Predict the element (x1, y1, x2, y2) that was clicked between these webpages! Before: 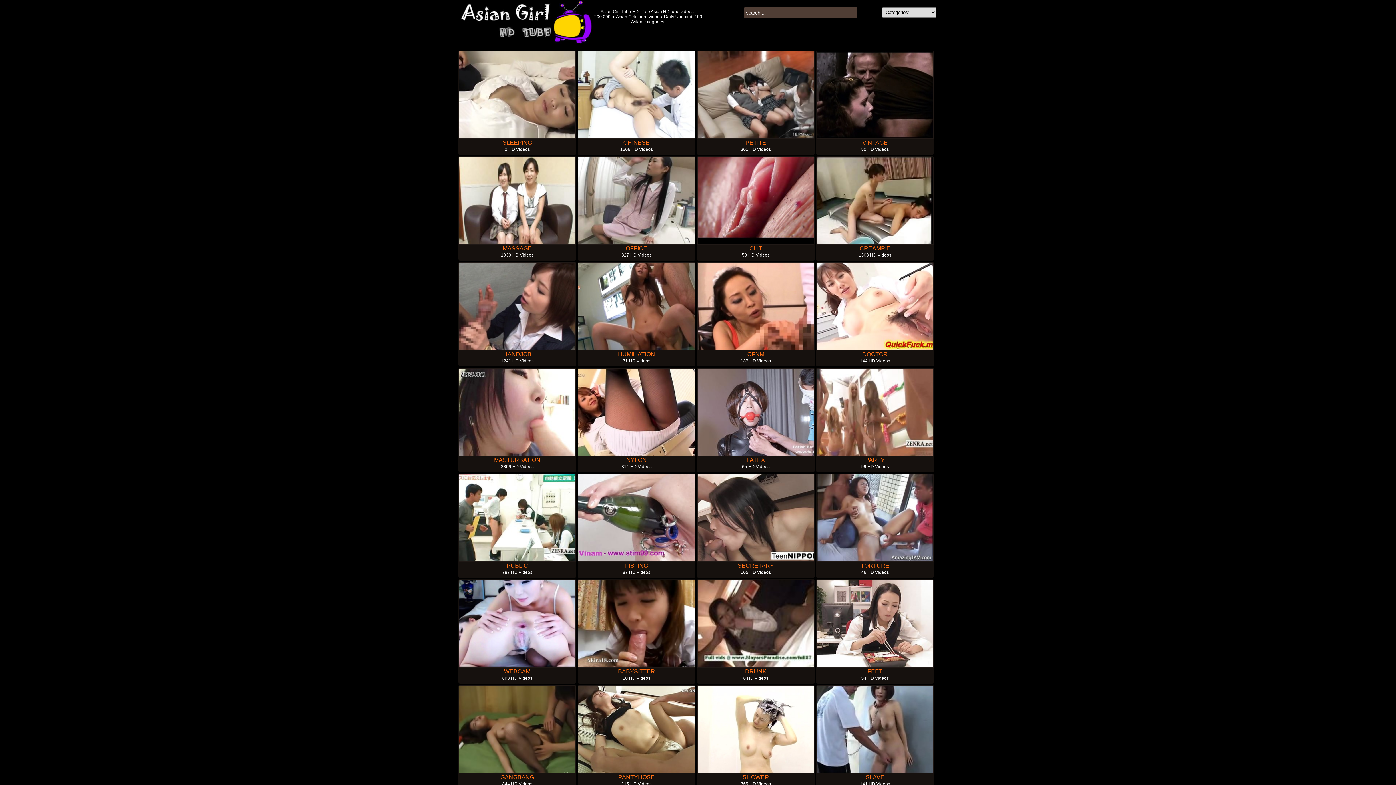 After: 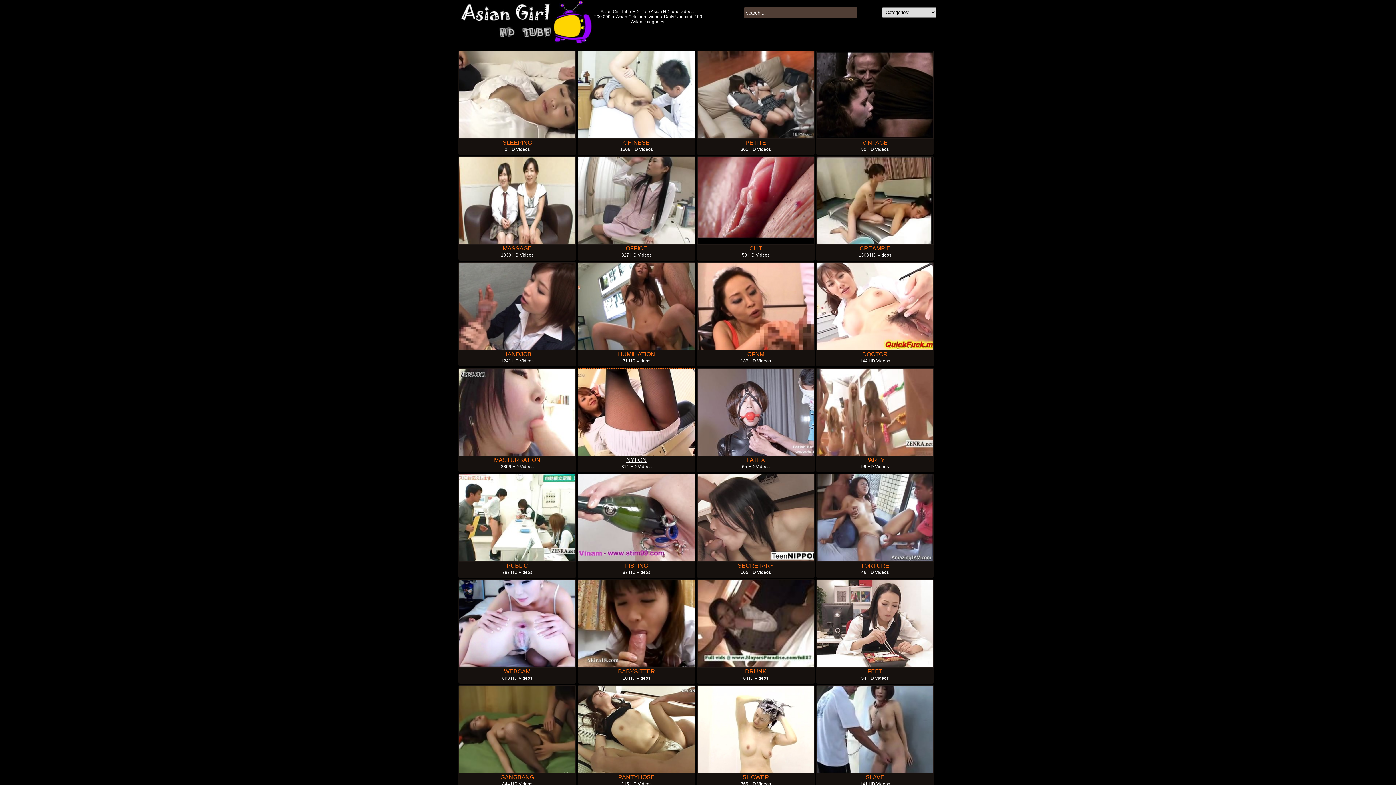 Action: bbox: (578, 368, 695, 464) label: NYLON